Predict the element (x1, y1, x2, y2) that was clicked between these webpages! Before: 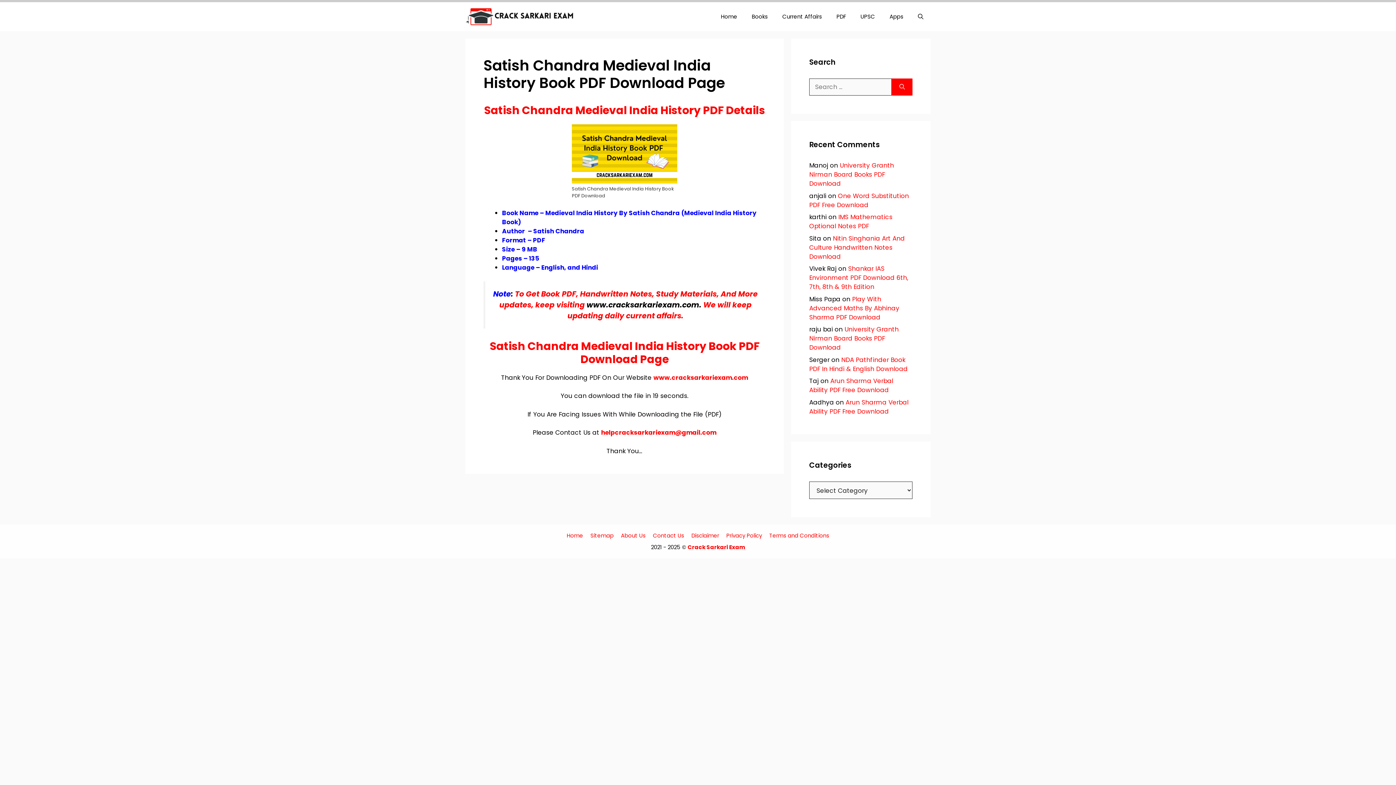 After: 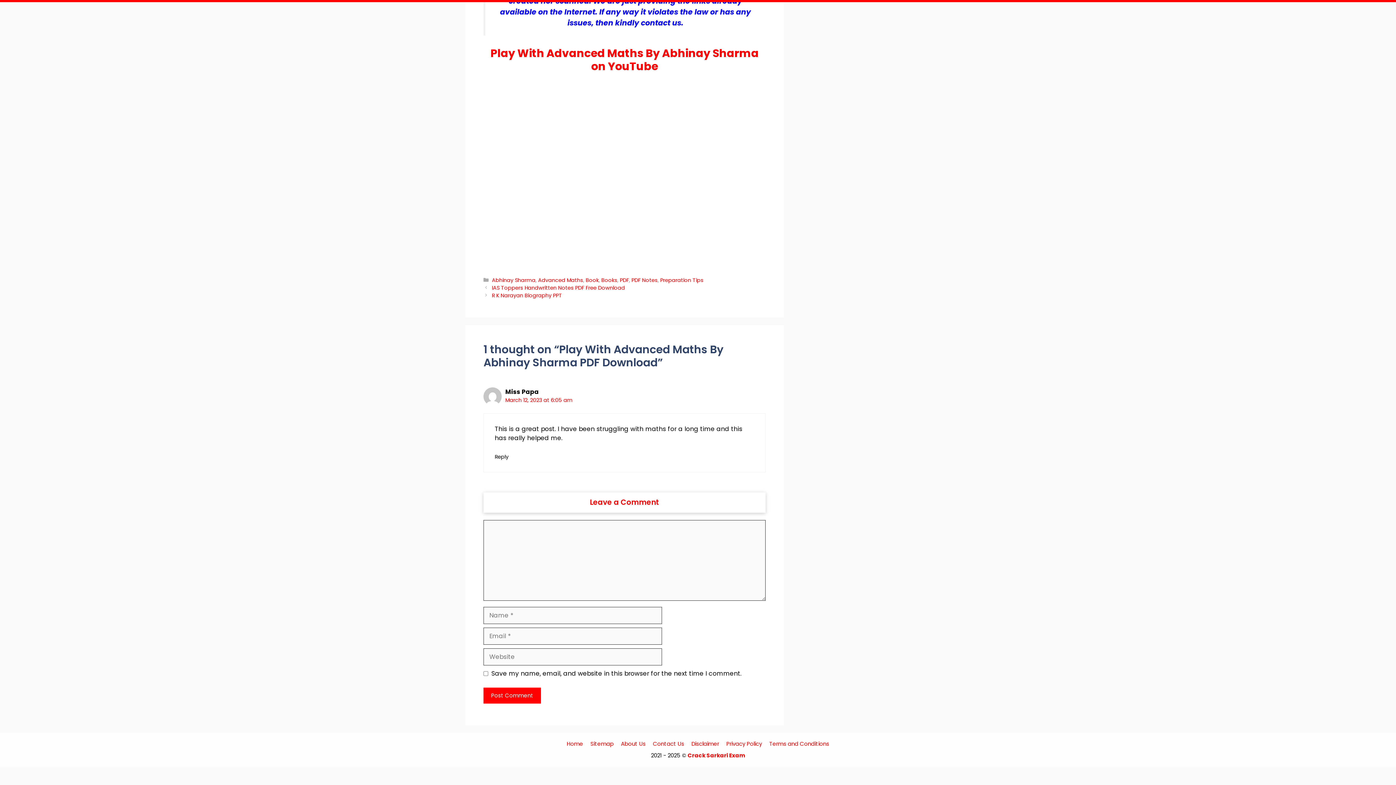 Action: bbox: (809, 294, 899, 321) label: Play With Advanced Maths By Abhinay Sharma PDF Download